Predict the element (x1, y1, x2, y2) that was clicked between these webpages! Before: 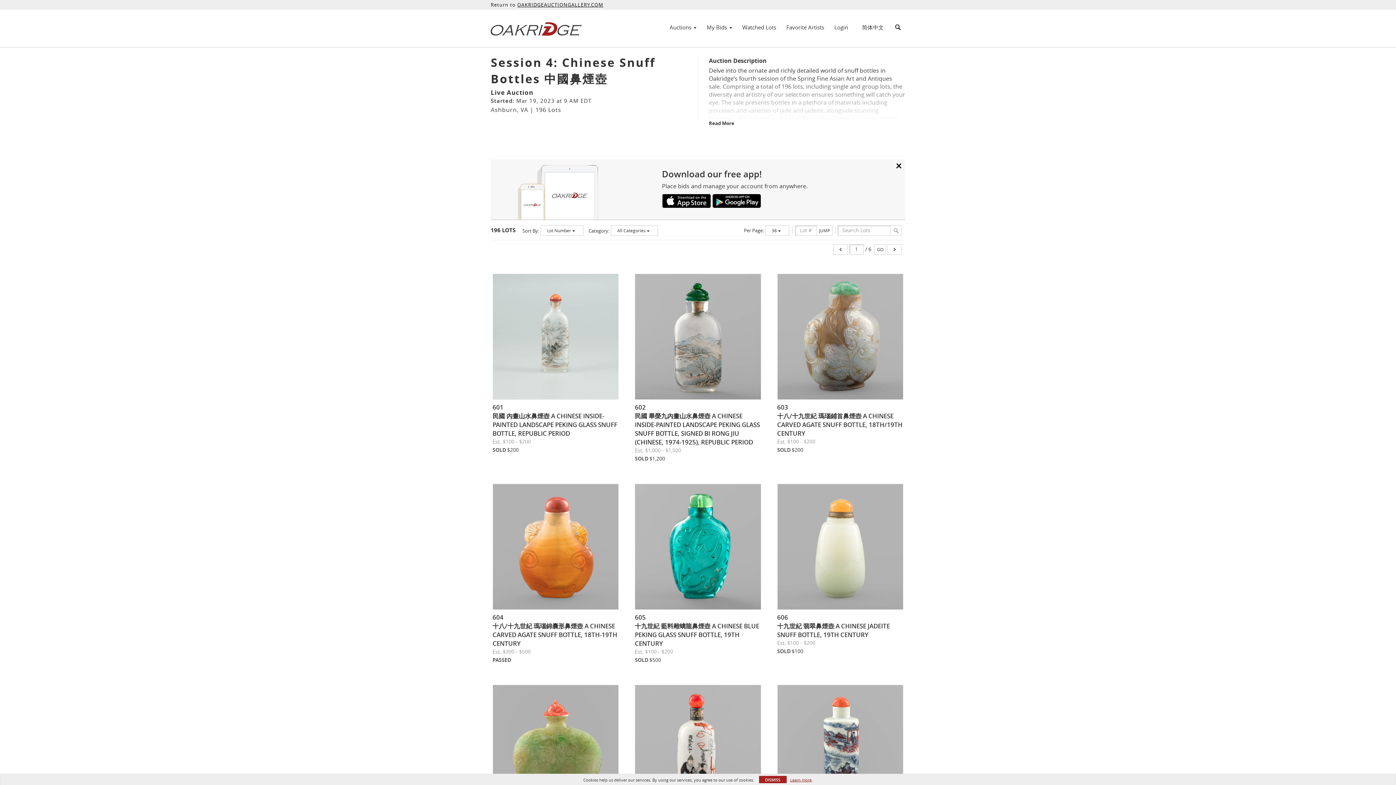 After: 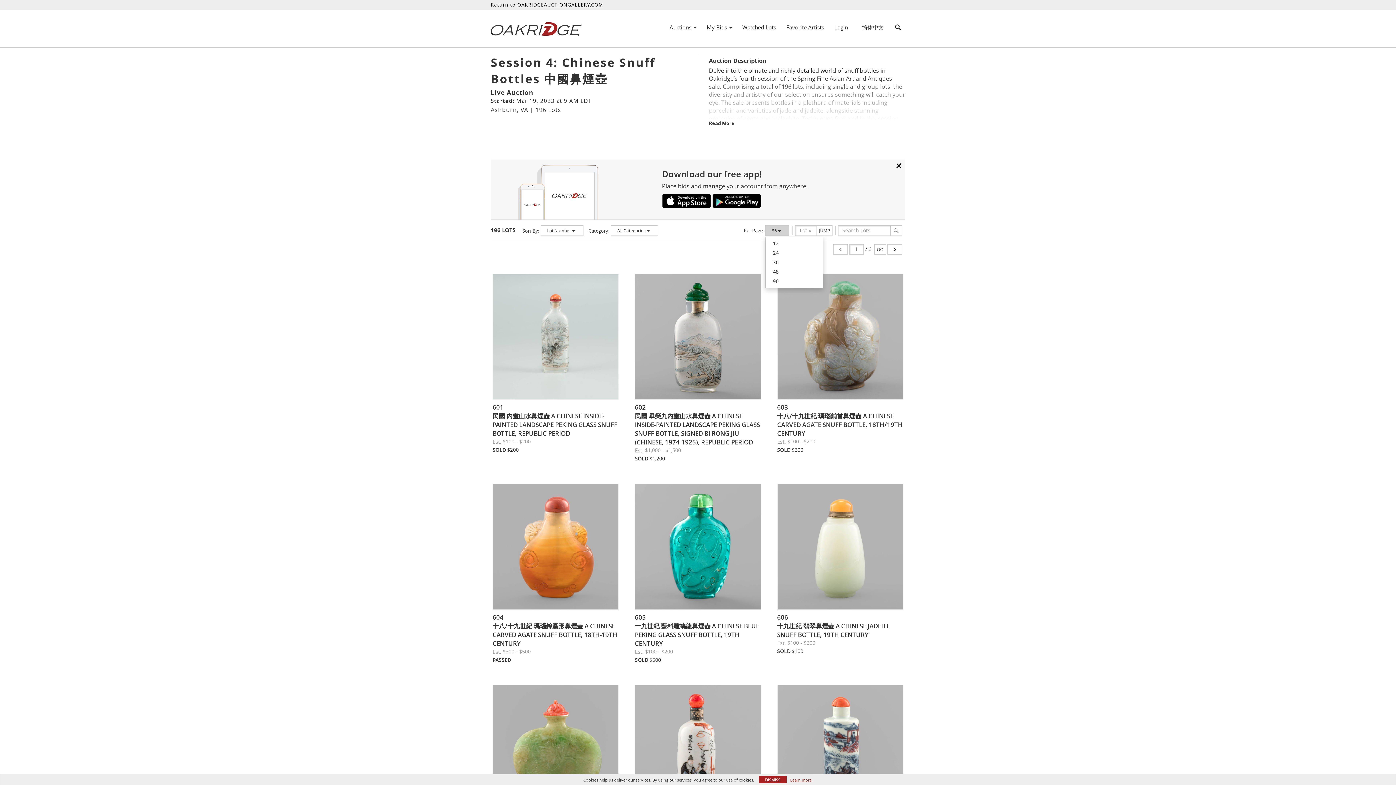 Action: bbox: (765, 225, 789, 236) label: 36 